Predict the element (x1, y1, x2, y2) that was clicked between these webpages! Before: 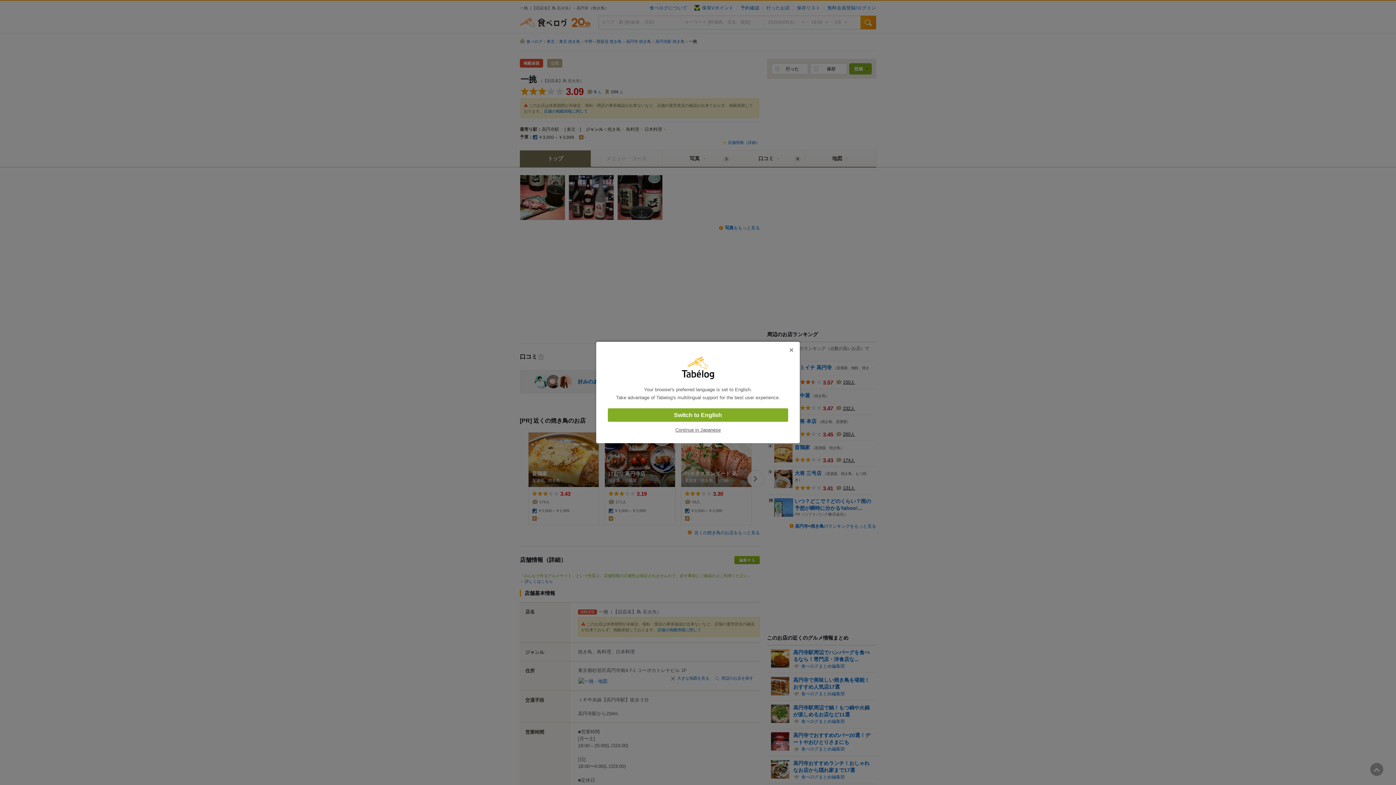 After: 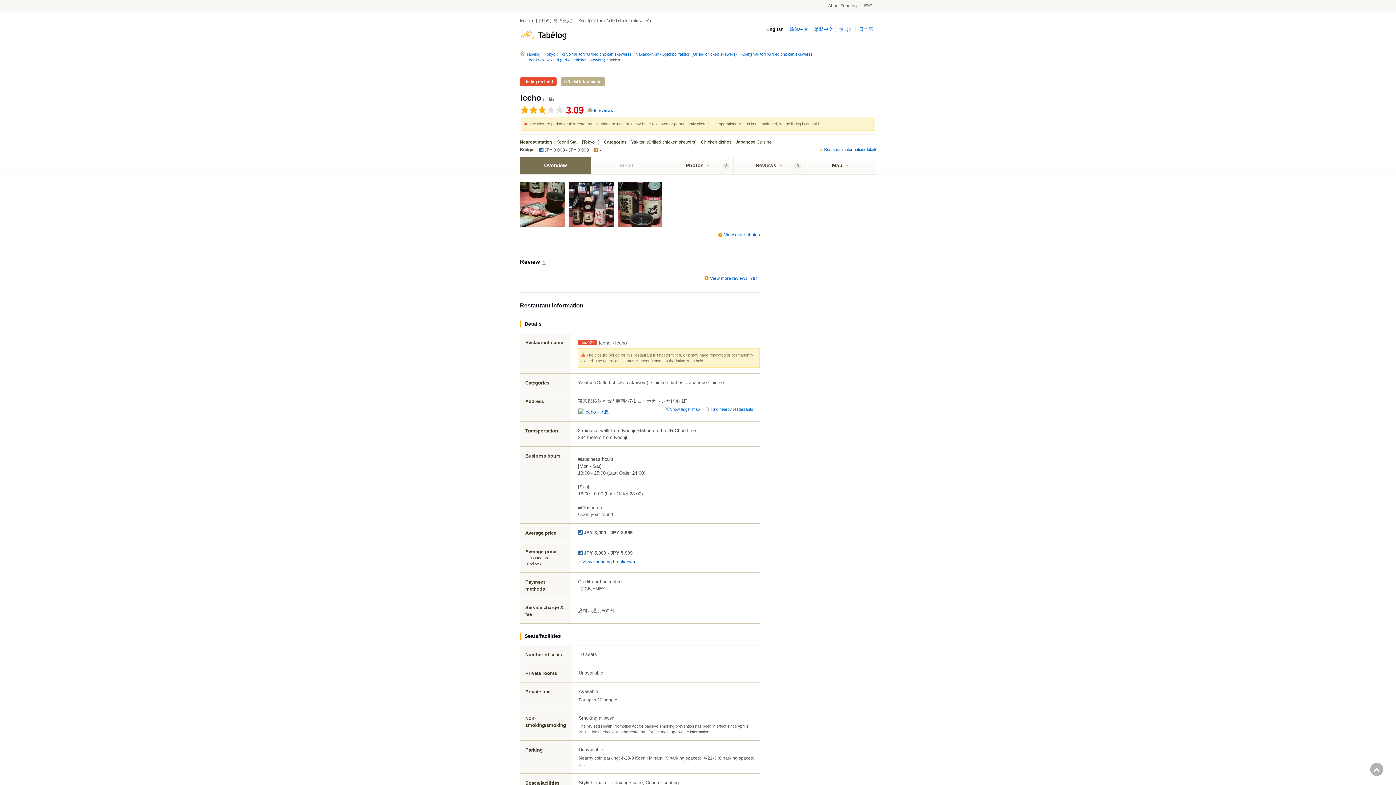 Action: label: Switch to English bbox: (608, 408, 788, 422)